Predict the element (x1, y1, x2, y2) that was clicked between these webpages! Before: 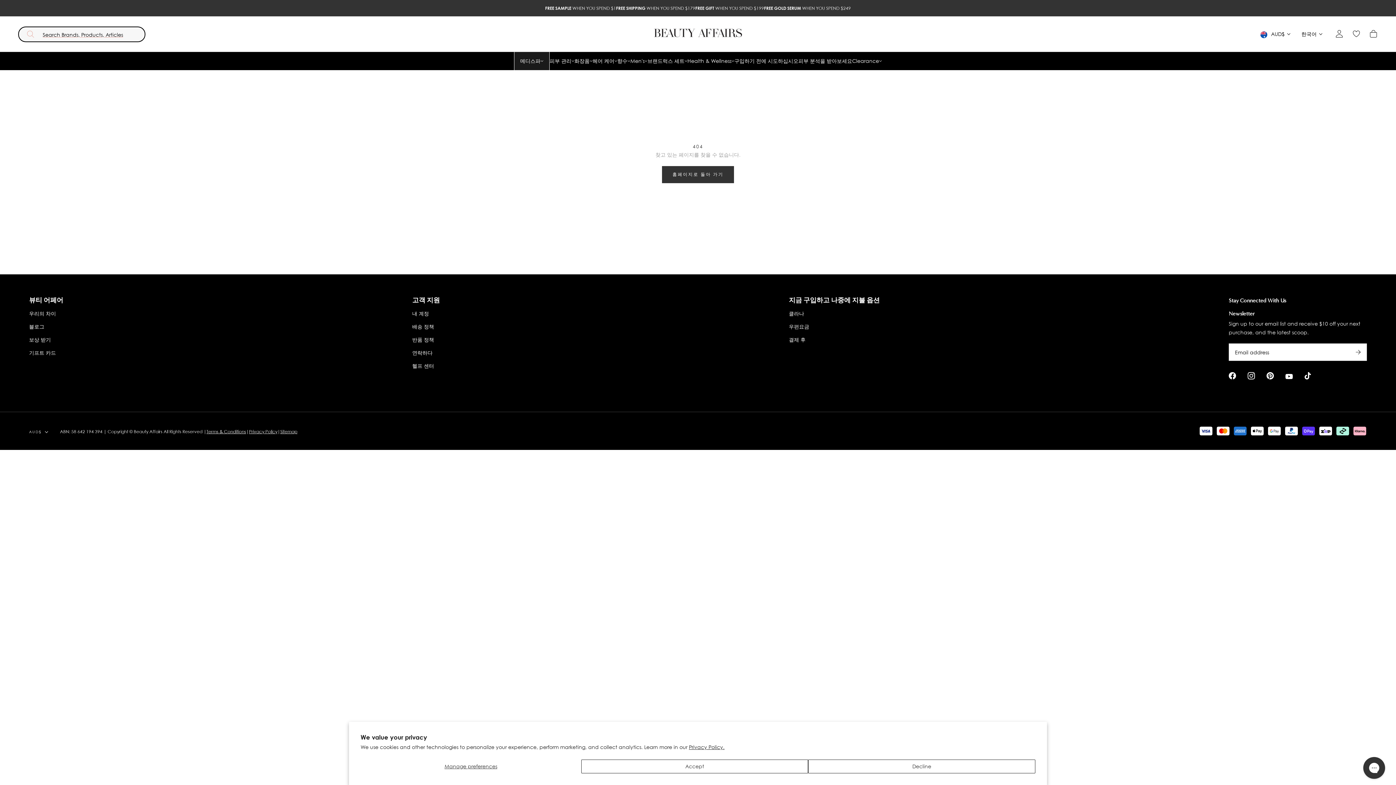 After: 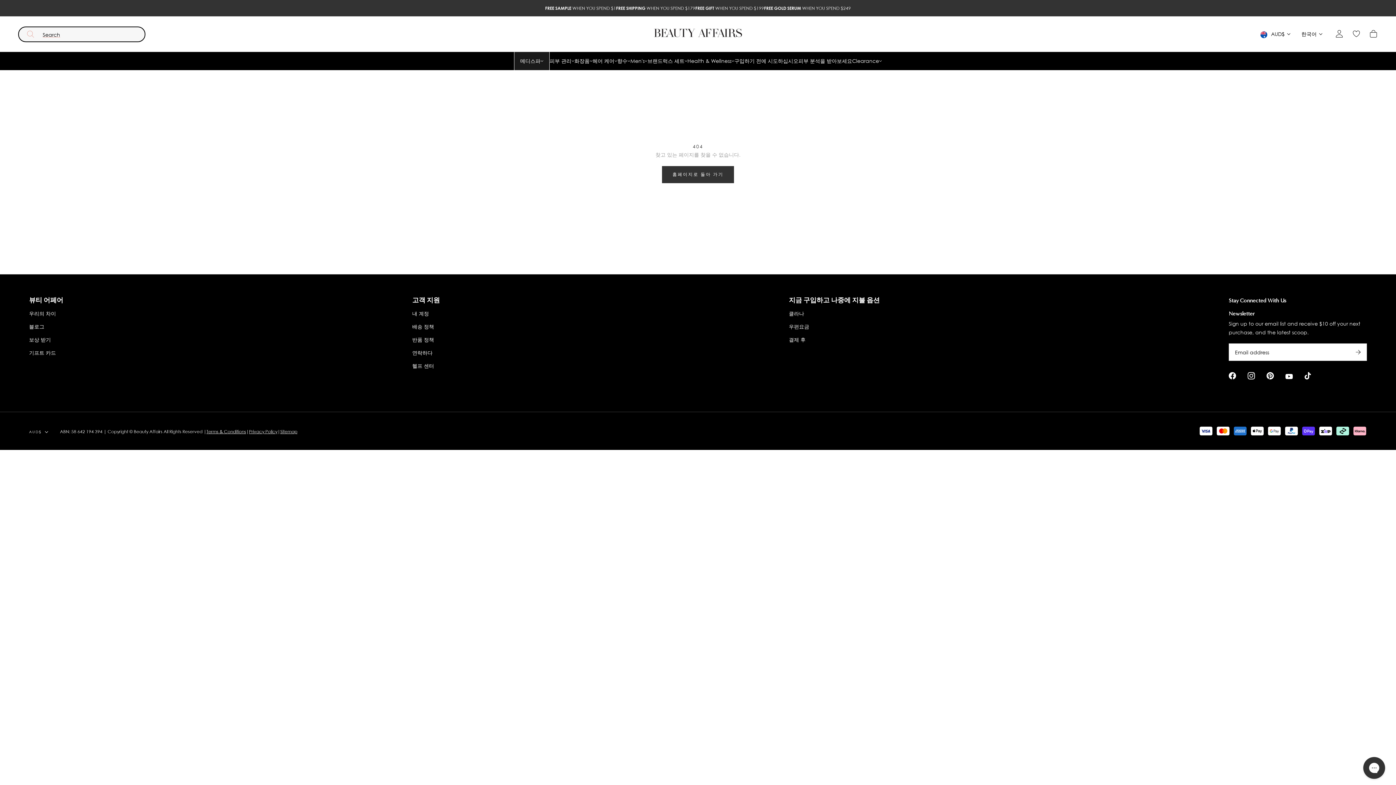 Action: bbox: (808, 760, 1035, 773) label: Decline